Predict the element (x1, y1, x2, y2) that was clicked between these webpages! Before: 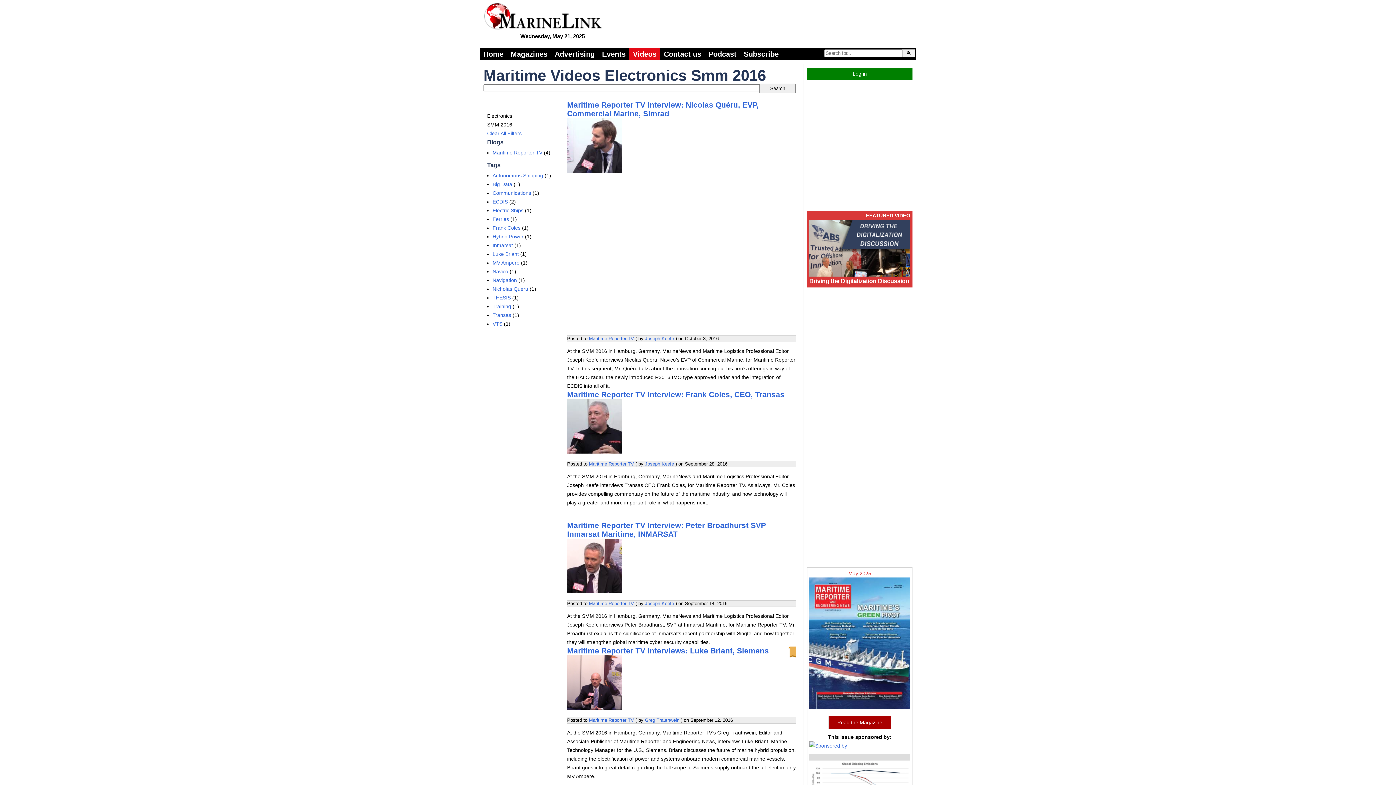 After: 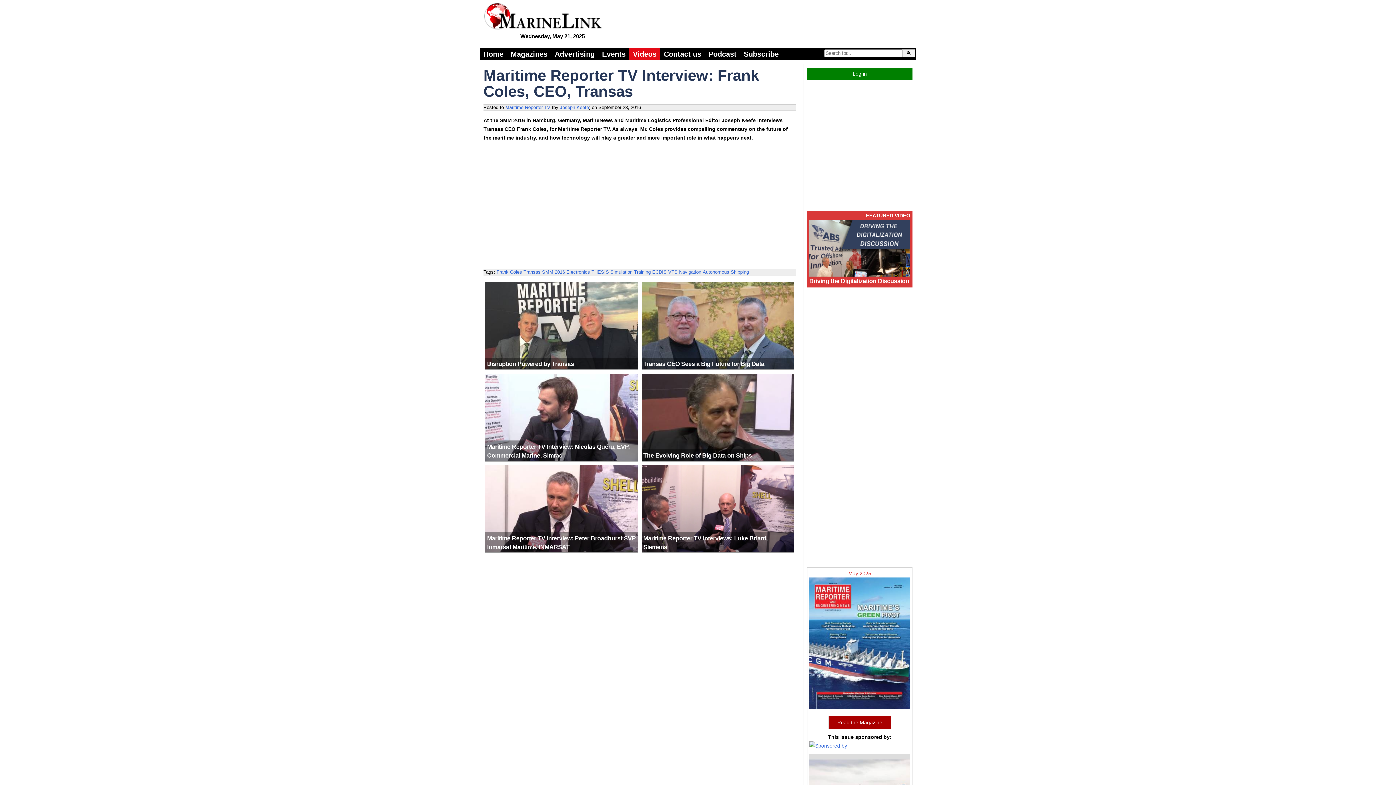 Action: bbox: (492, 312, 511, 318) label: Transas